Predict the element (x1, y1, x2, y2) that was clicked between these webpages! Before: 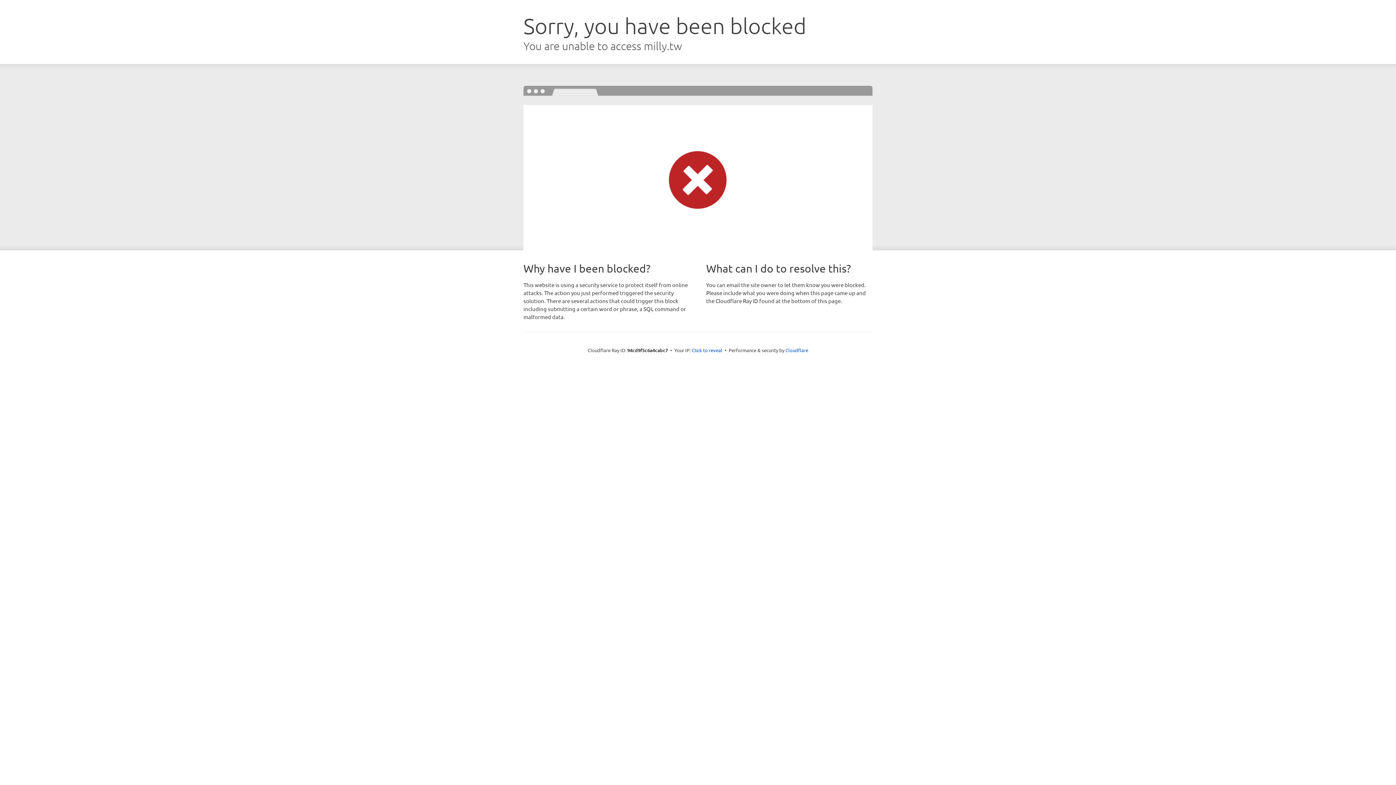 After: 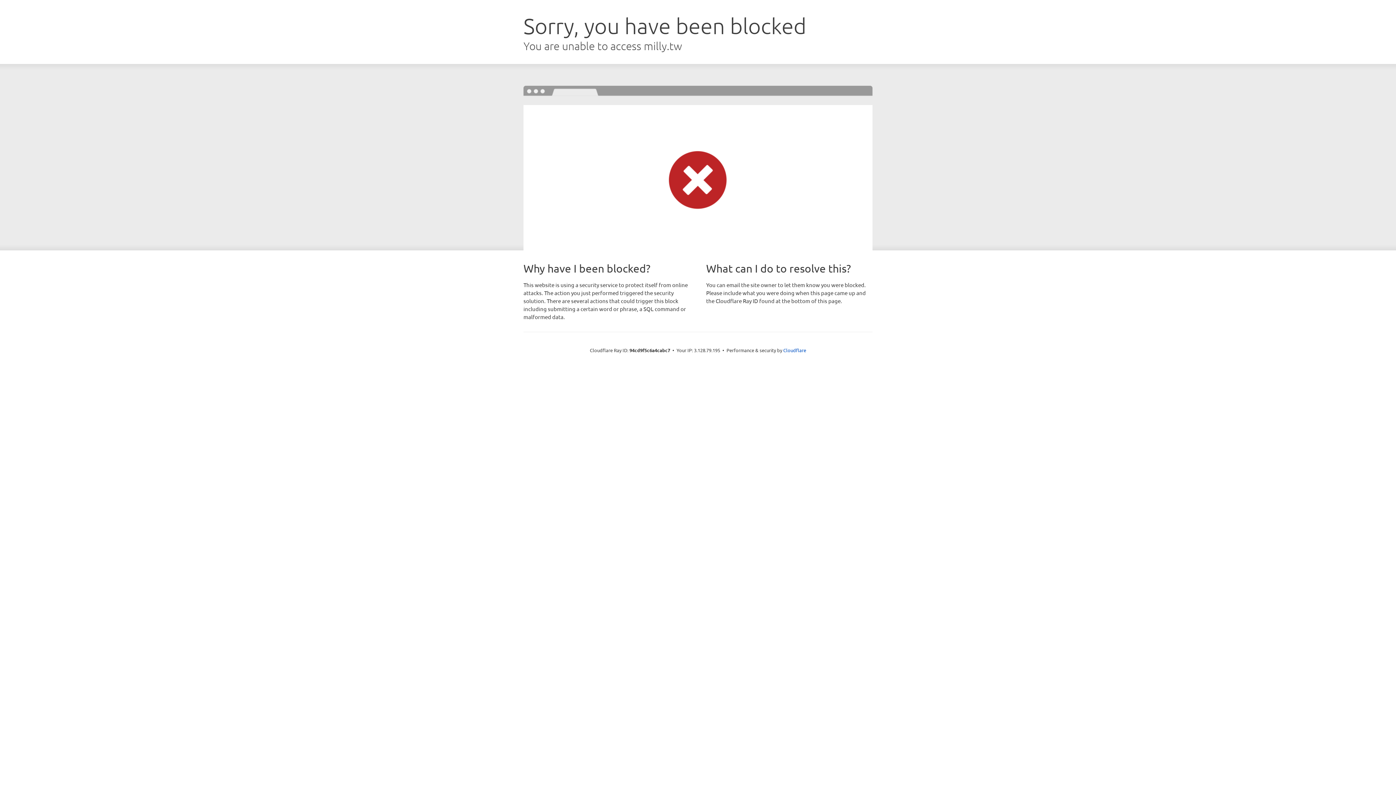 Action: label: Click to reveal bbox: (692, 346, 722, 353)